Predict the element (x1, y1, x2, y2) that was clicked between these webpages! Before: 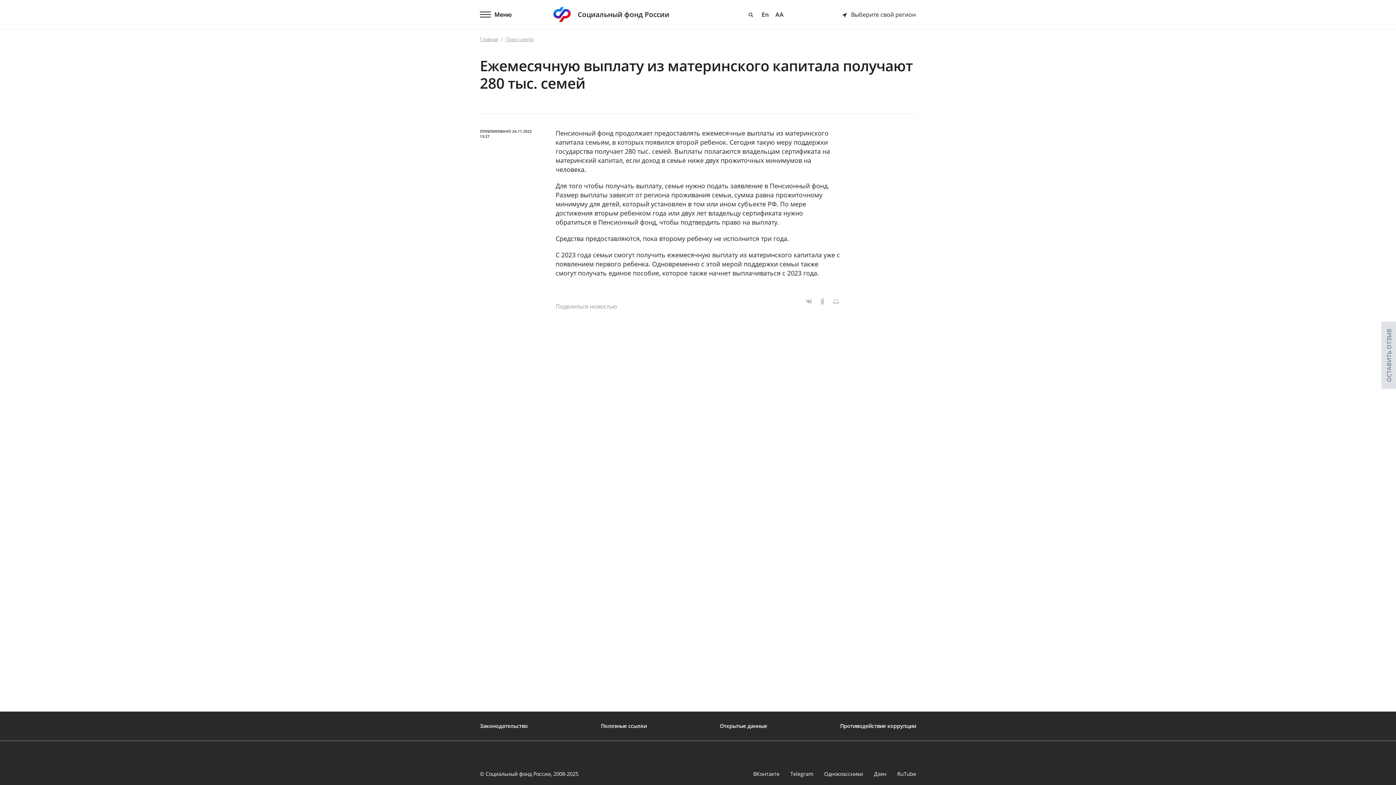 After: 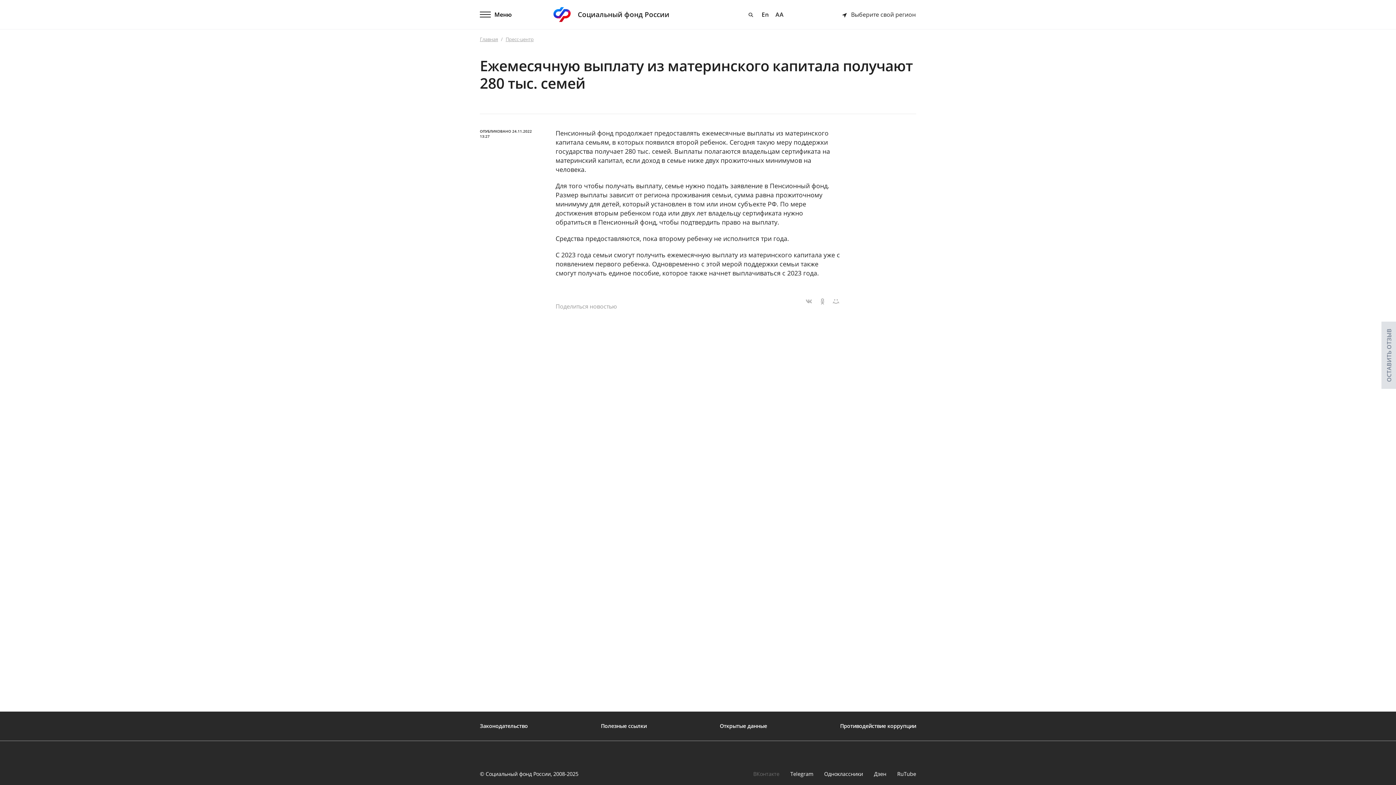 Action: label: ВКонтакте bbox: (753, 770, 779, 778)